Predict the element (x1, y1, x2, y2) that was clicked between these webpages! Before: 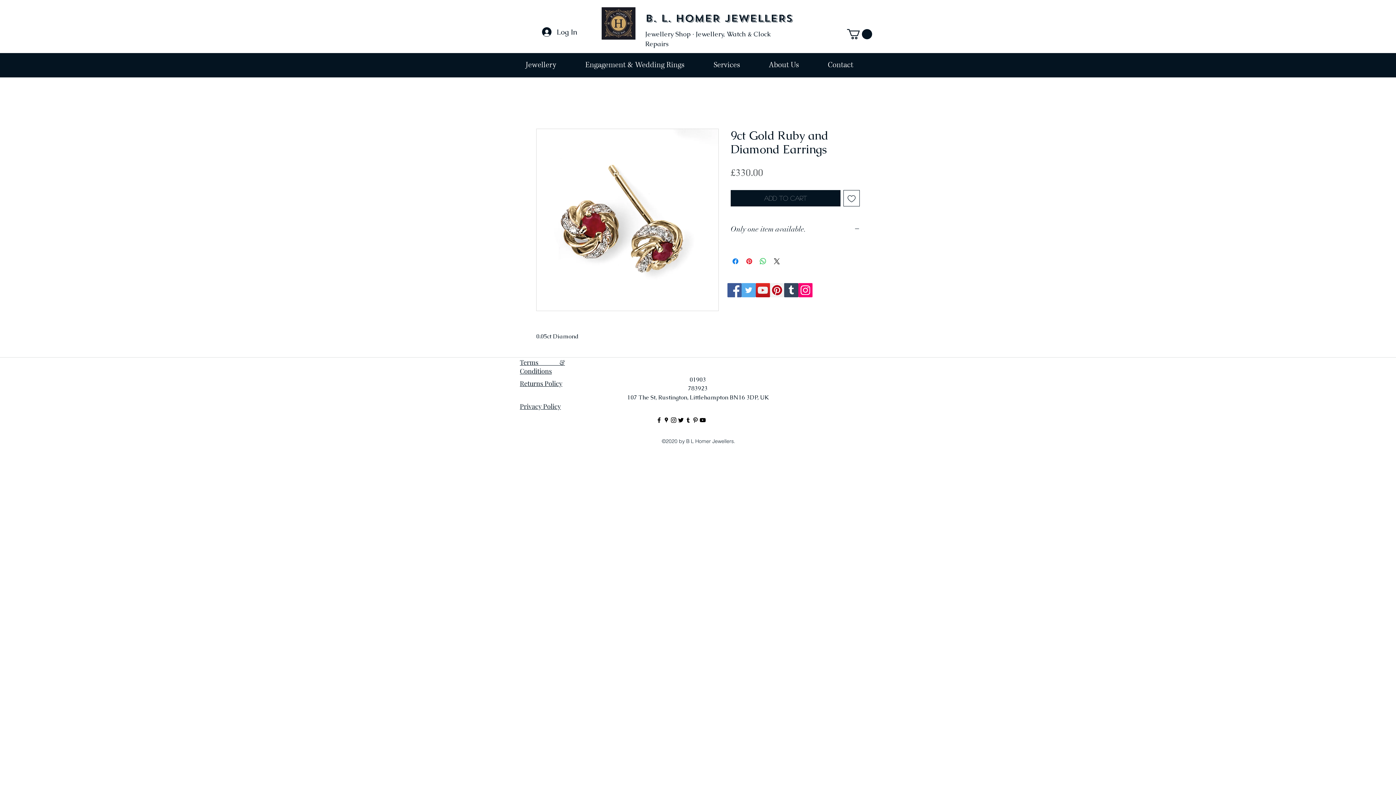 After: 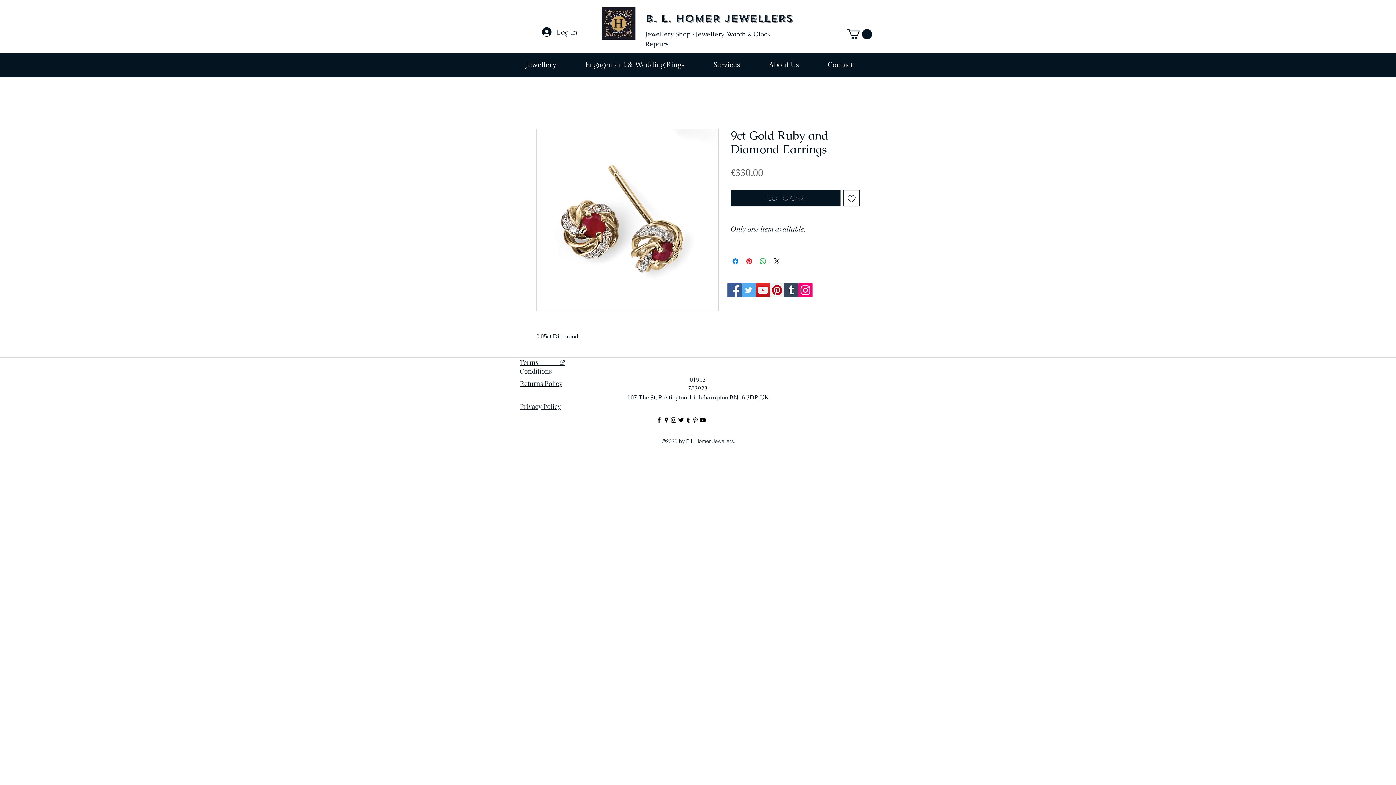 Action: label: Privacy Policy bbox: (520, 402, 561, 410)